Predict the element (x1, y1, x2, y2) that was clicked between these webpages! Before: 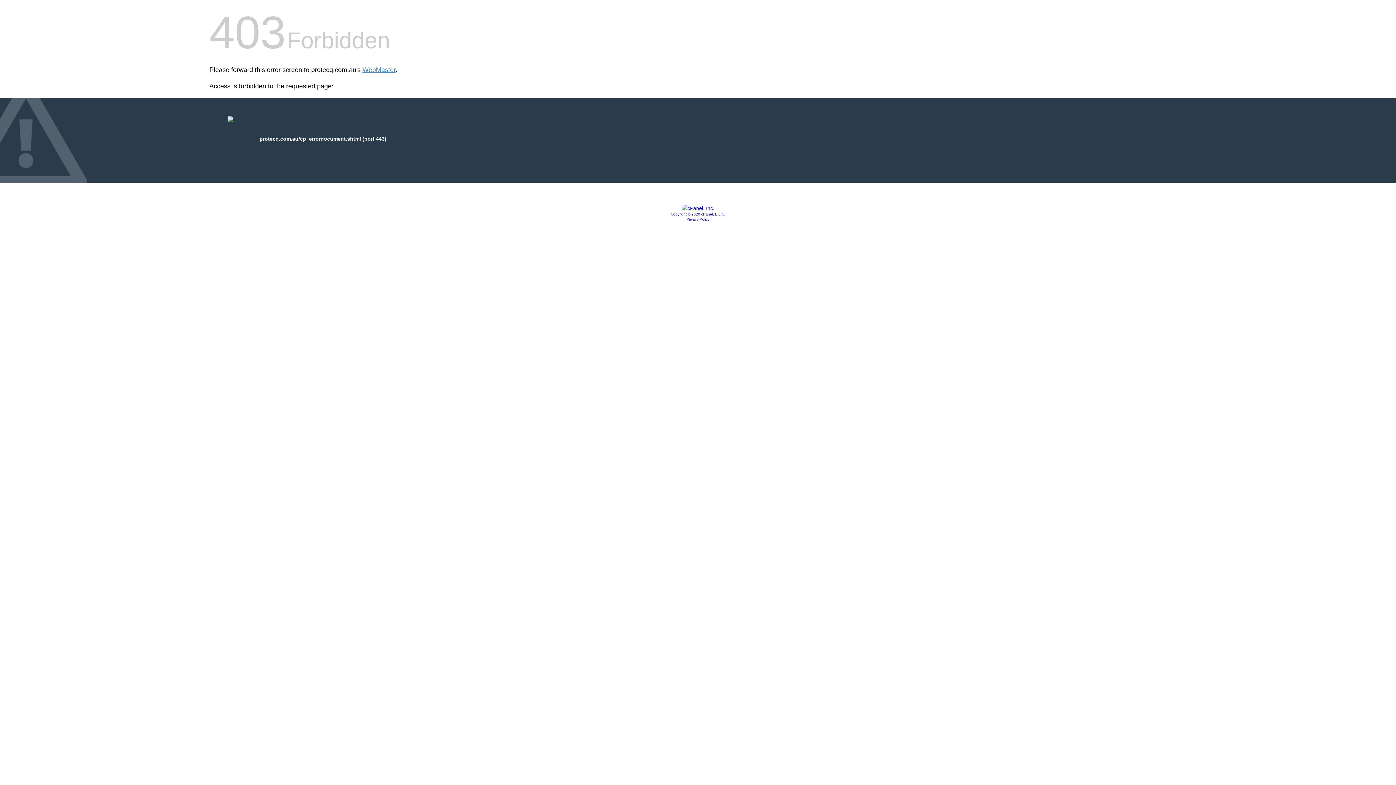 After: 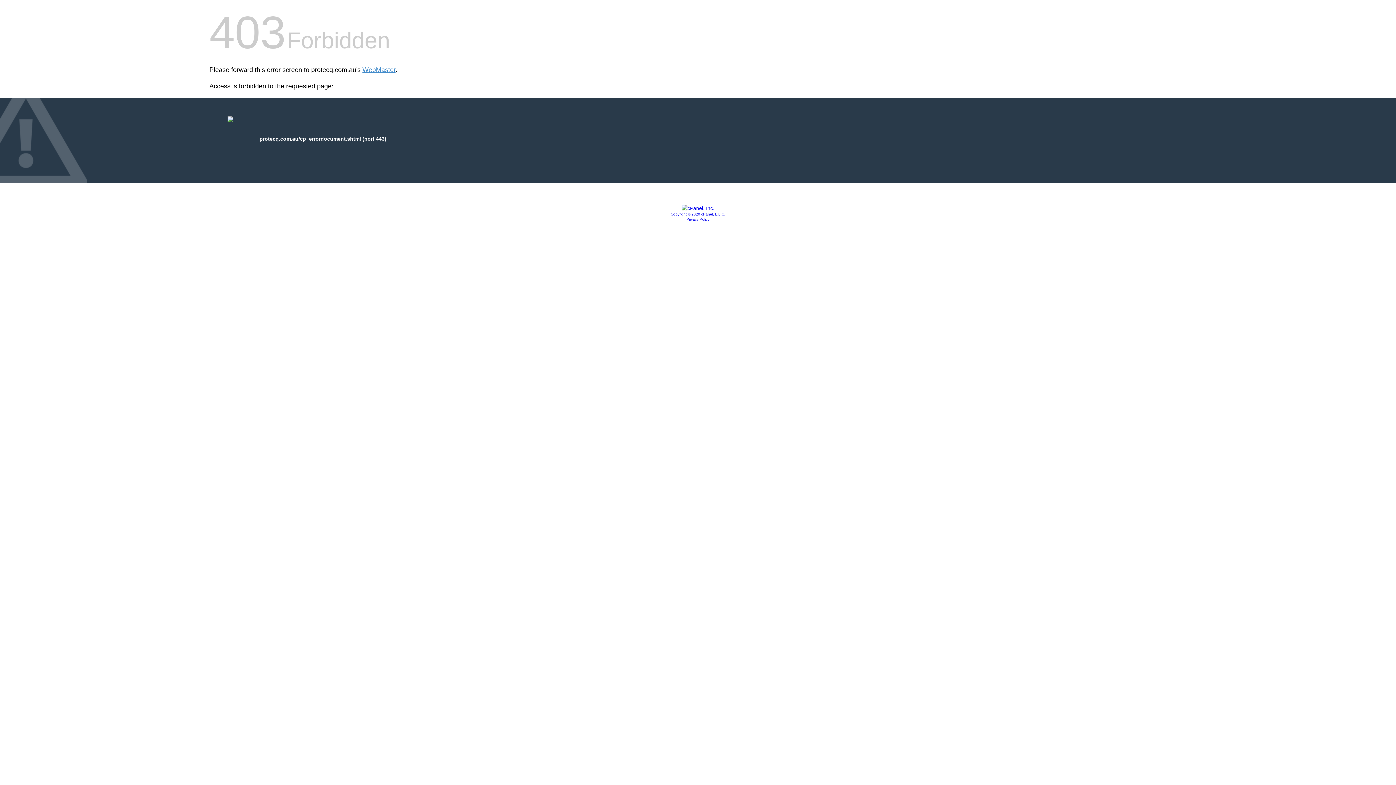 Action: bbox: (681, 205, 714, 211)